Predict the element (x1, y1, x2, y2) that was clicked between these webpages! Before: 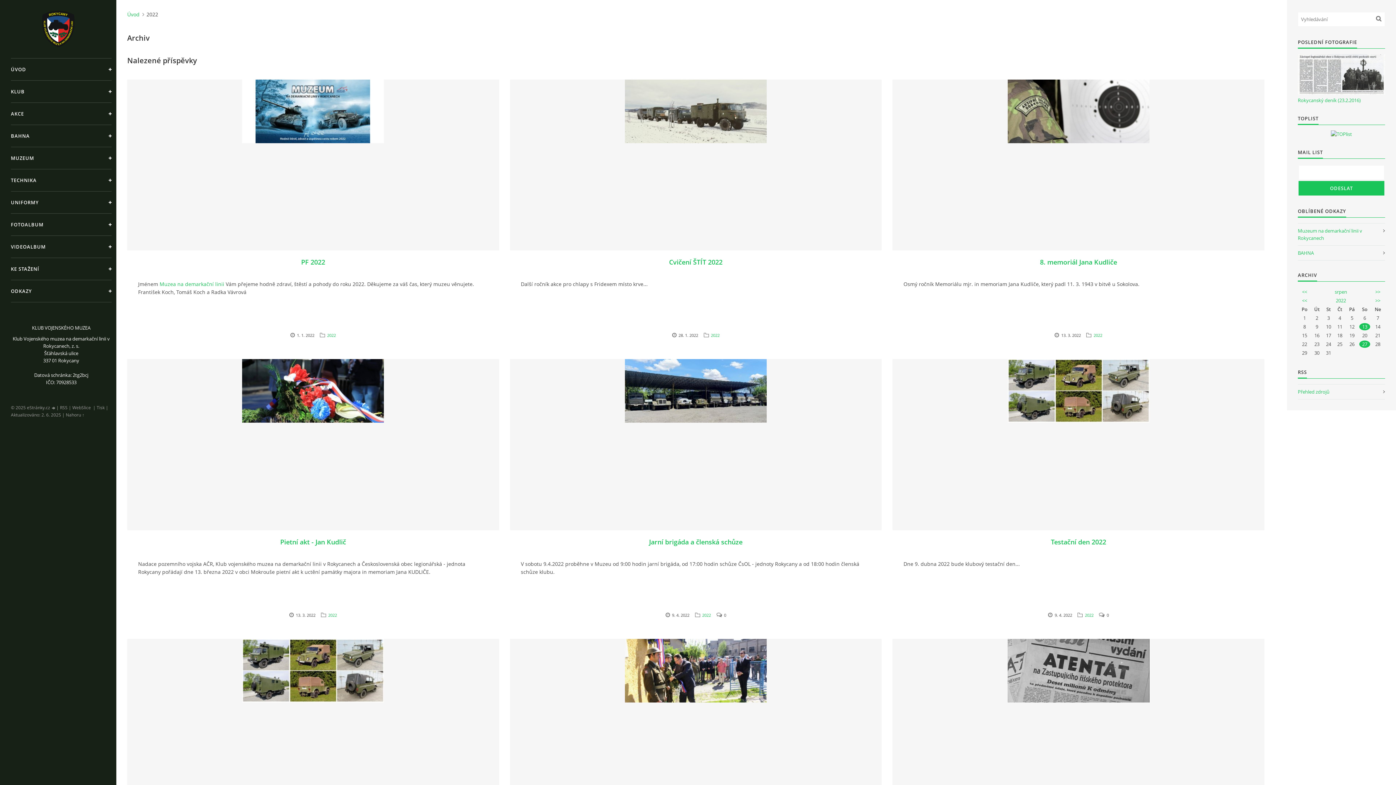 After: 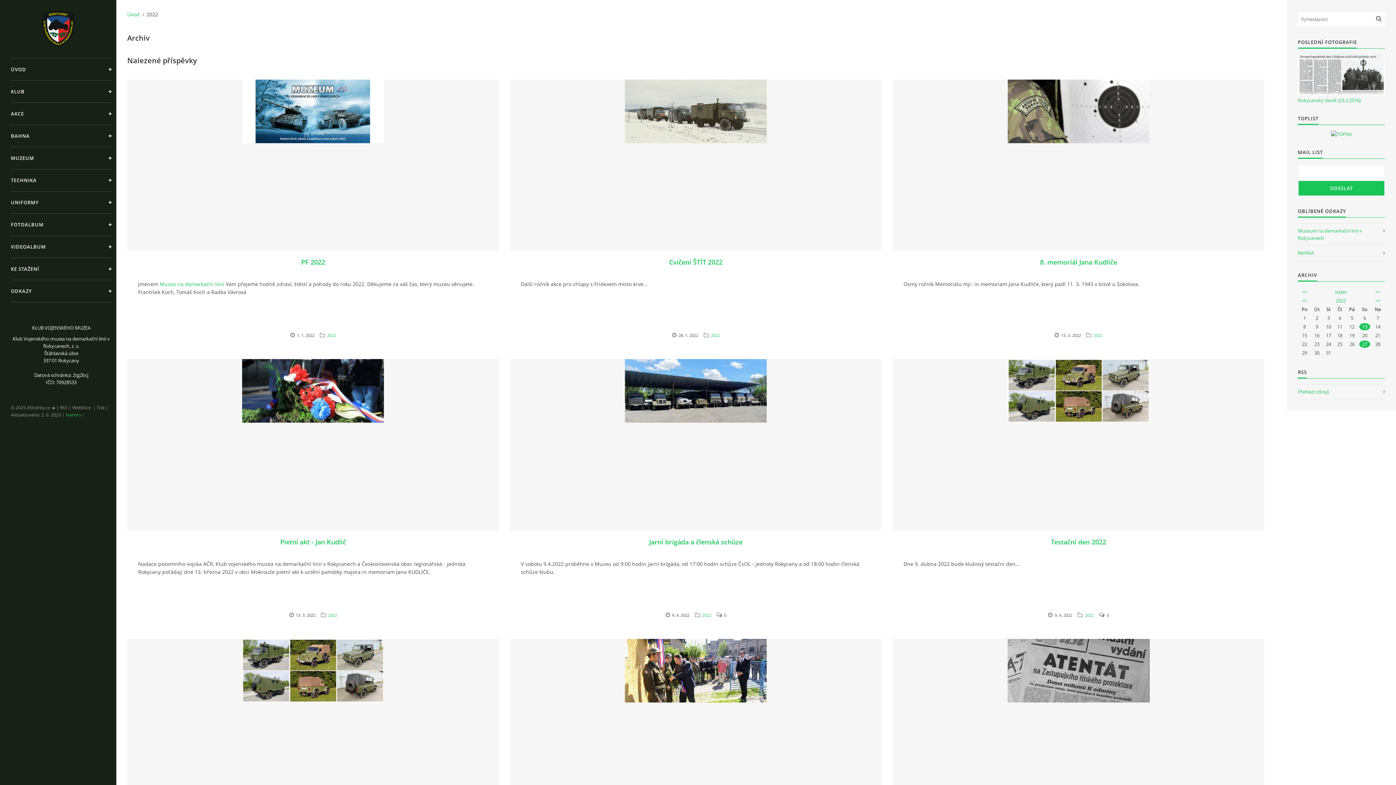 Action: bbox: (65, 411, 84, 418) label: Nahoru ↑